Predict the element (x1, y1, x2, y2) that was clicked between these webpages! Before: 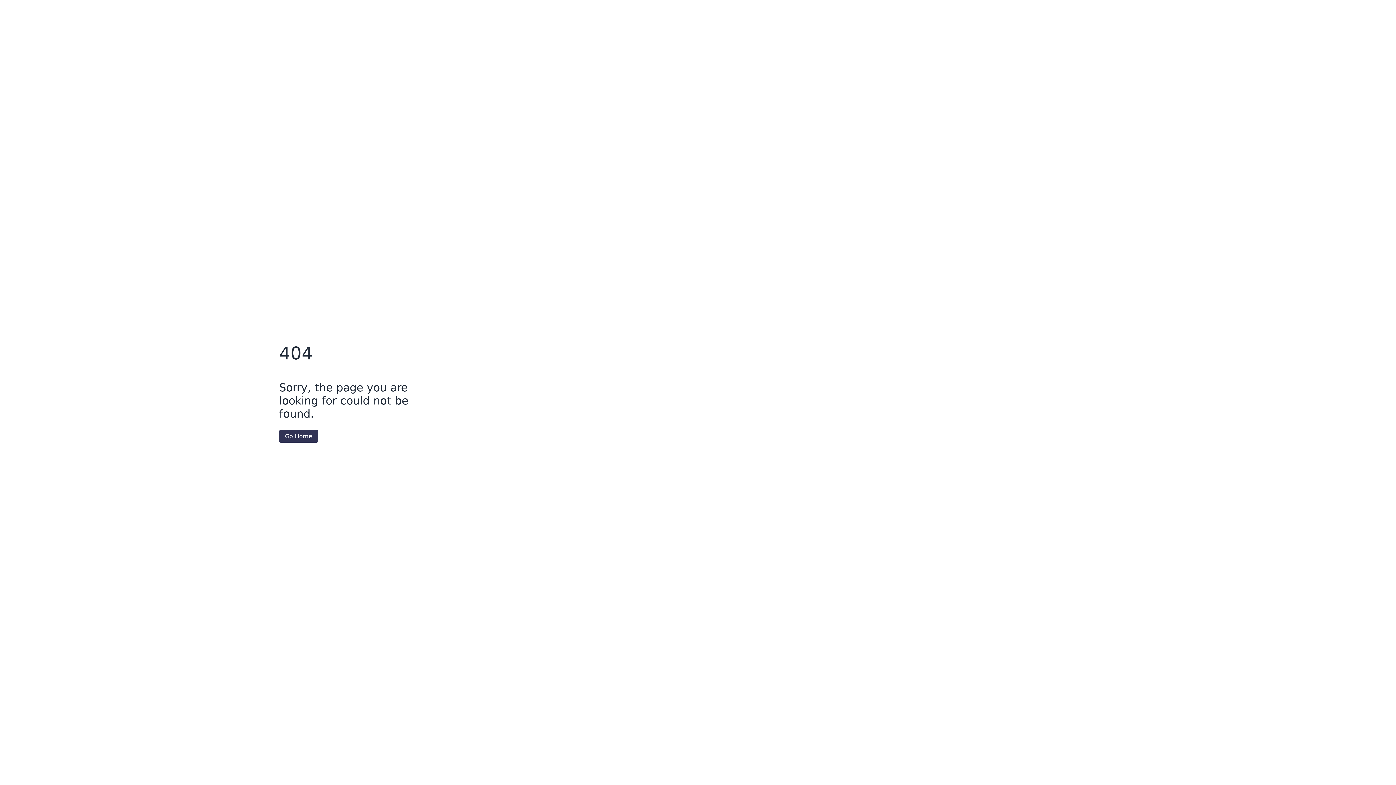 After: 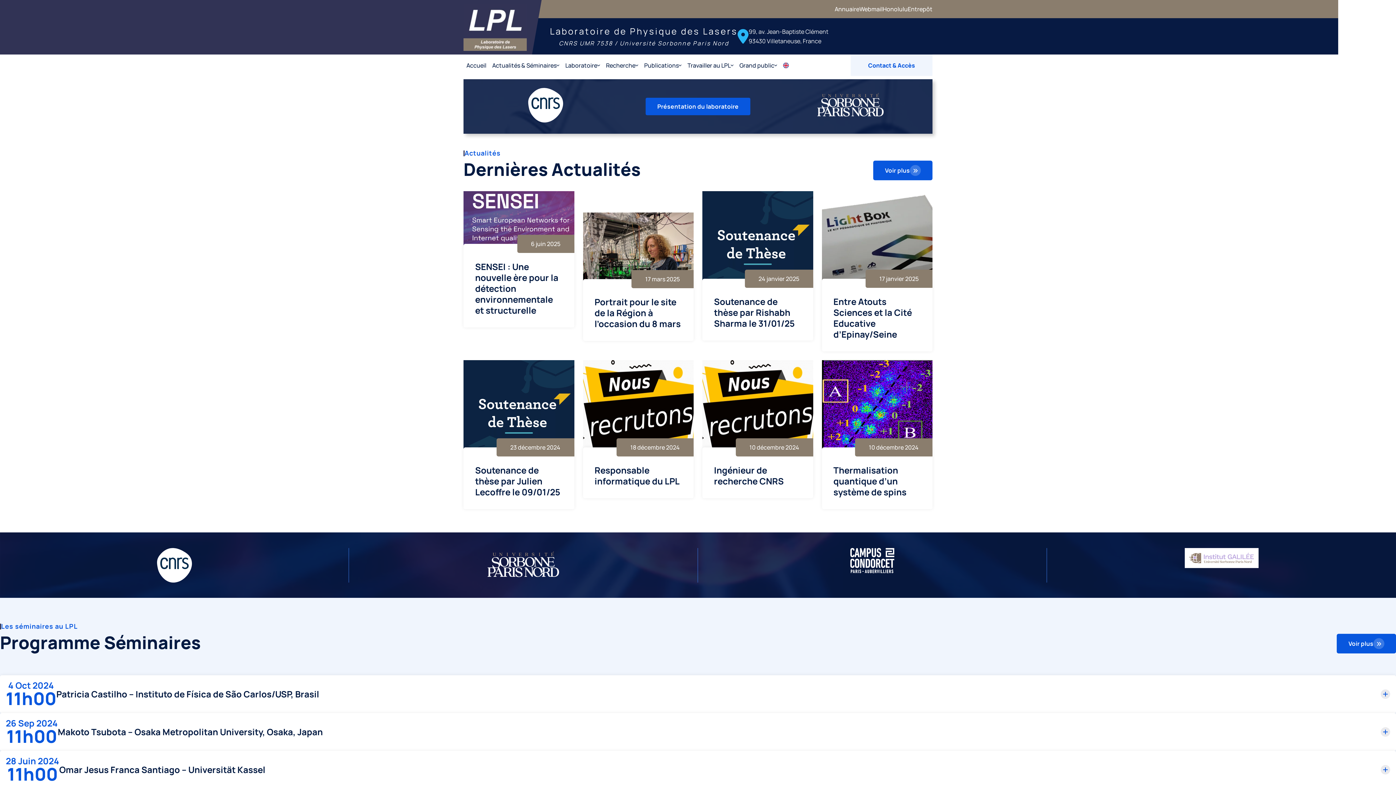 Action: label: Go Home bbox: (279, 430, 318, 442)